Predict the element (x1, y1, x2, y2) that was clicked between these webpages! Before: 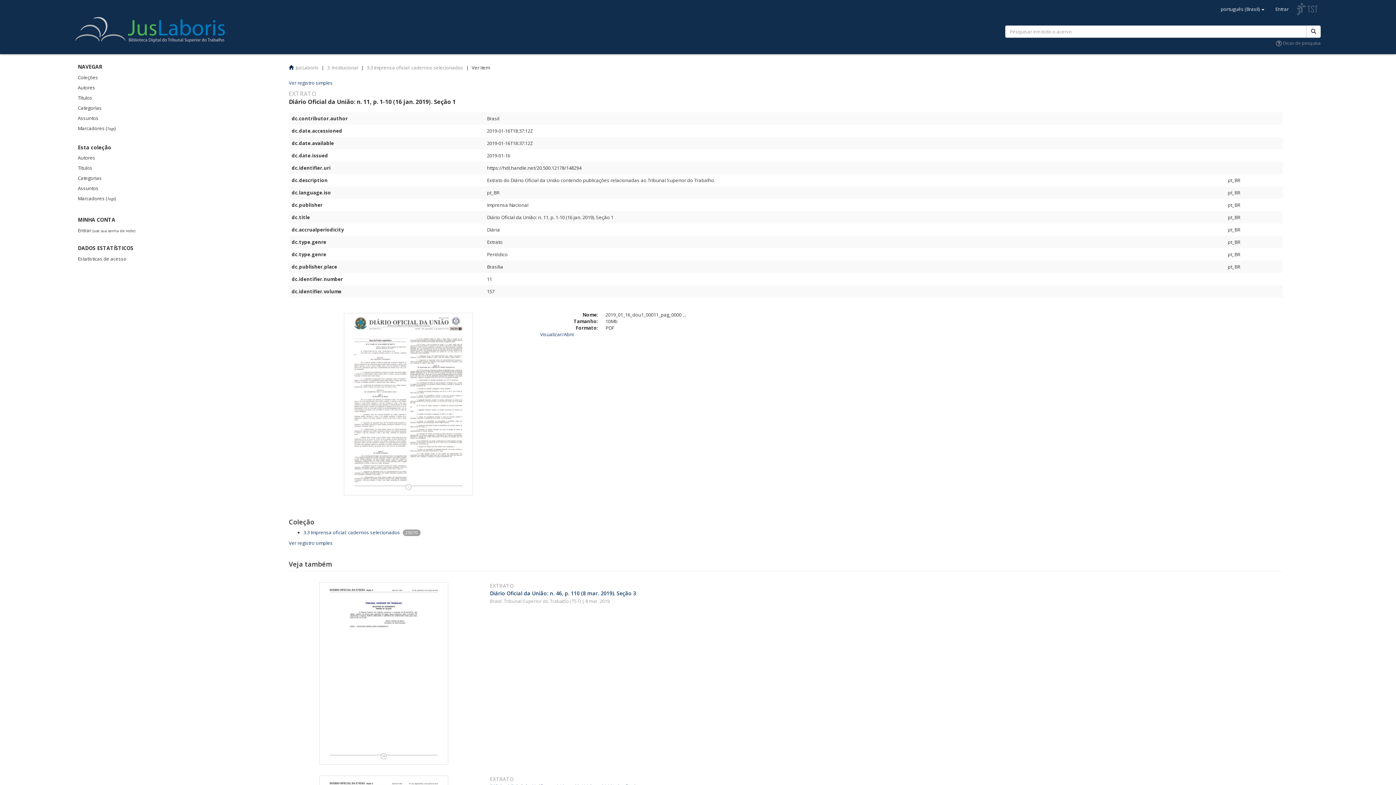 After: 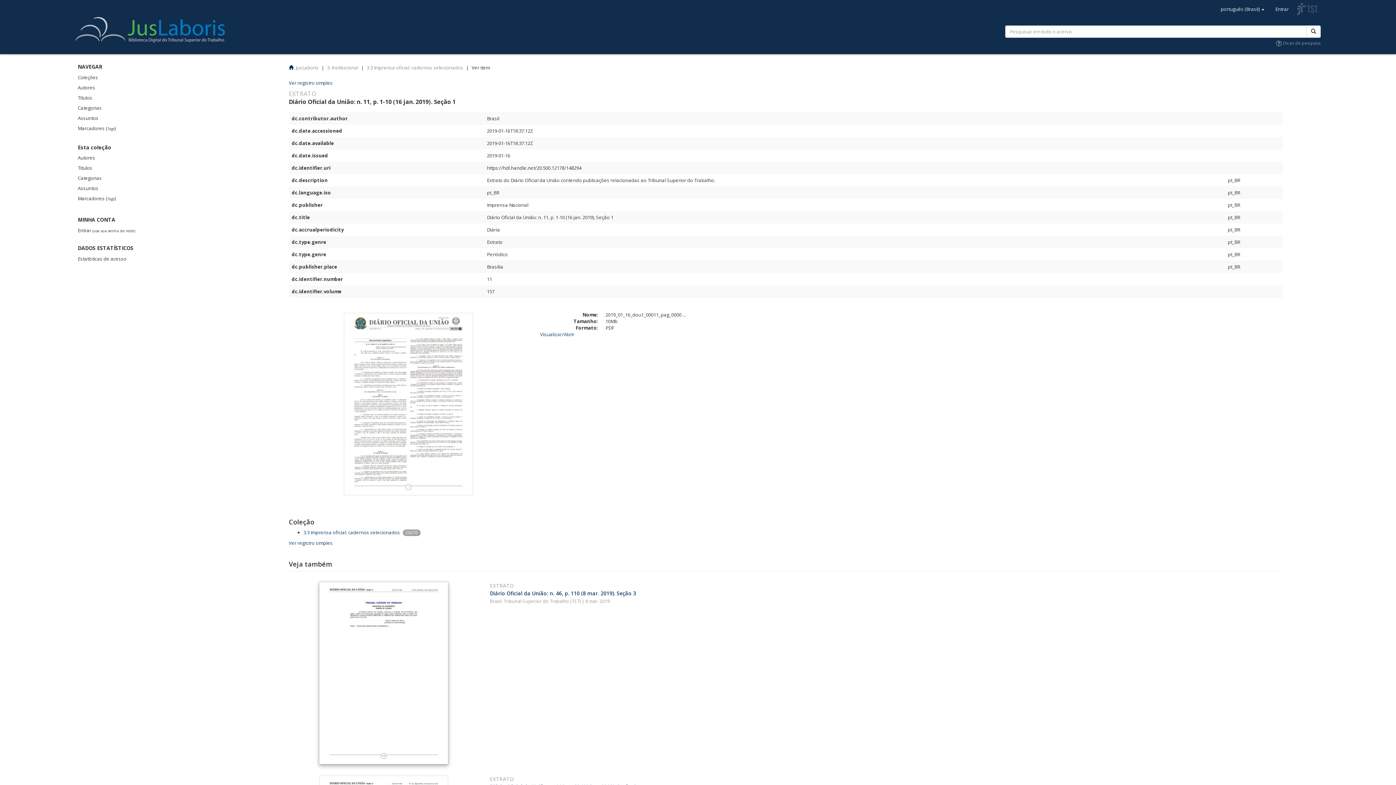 Action: bbox: (290, 582, 477, 765)